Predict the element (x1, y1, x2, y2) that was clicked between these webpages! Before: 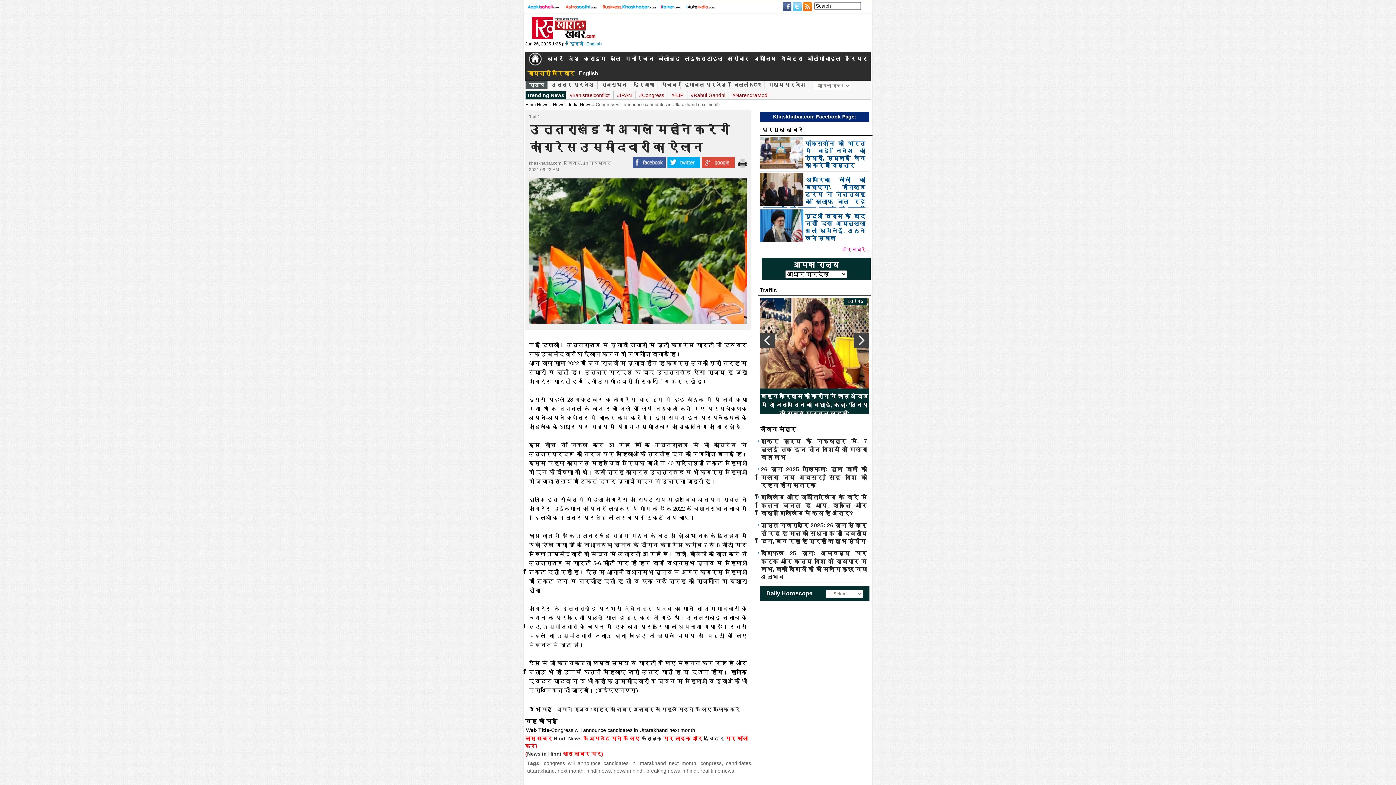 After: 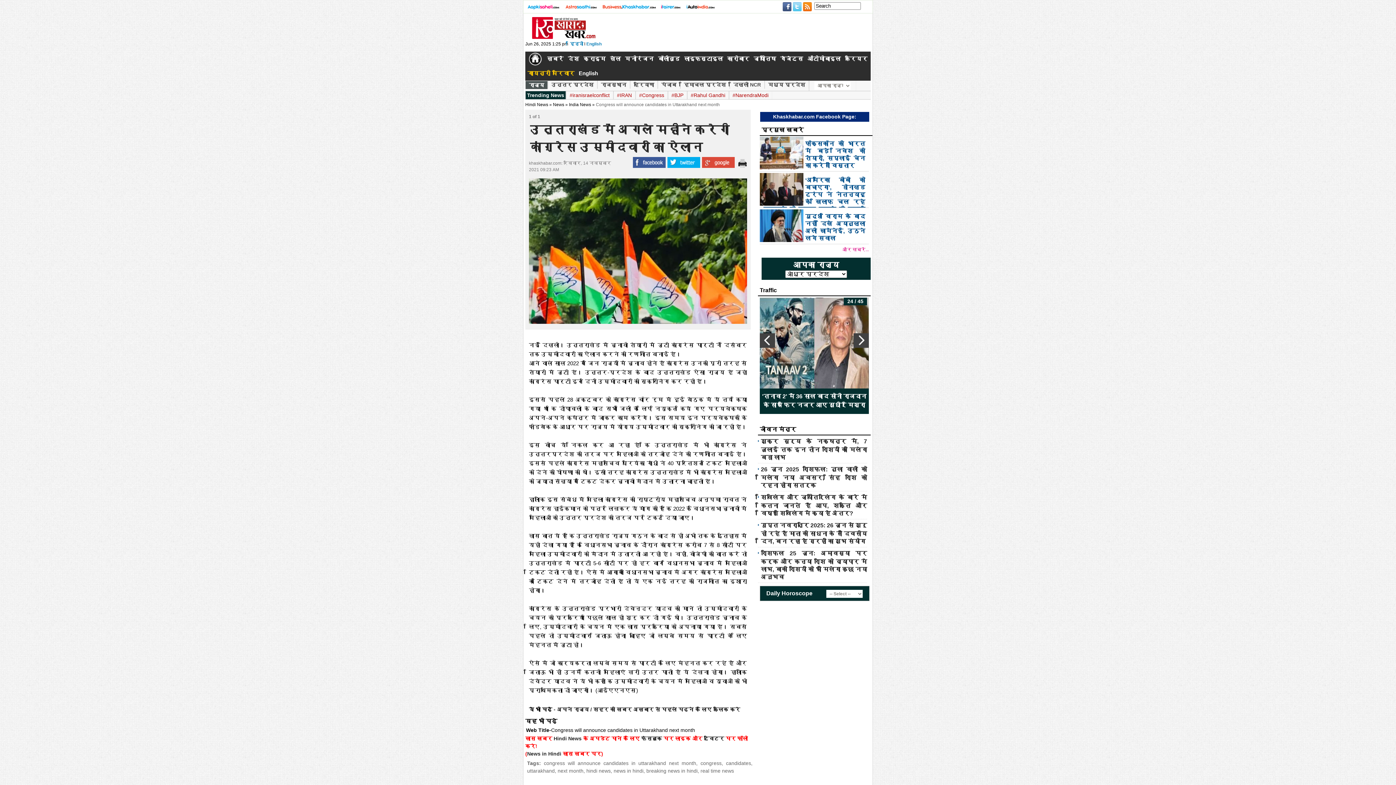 Action: bbox: (667, 163, 700, 169)